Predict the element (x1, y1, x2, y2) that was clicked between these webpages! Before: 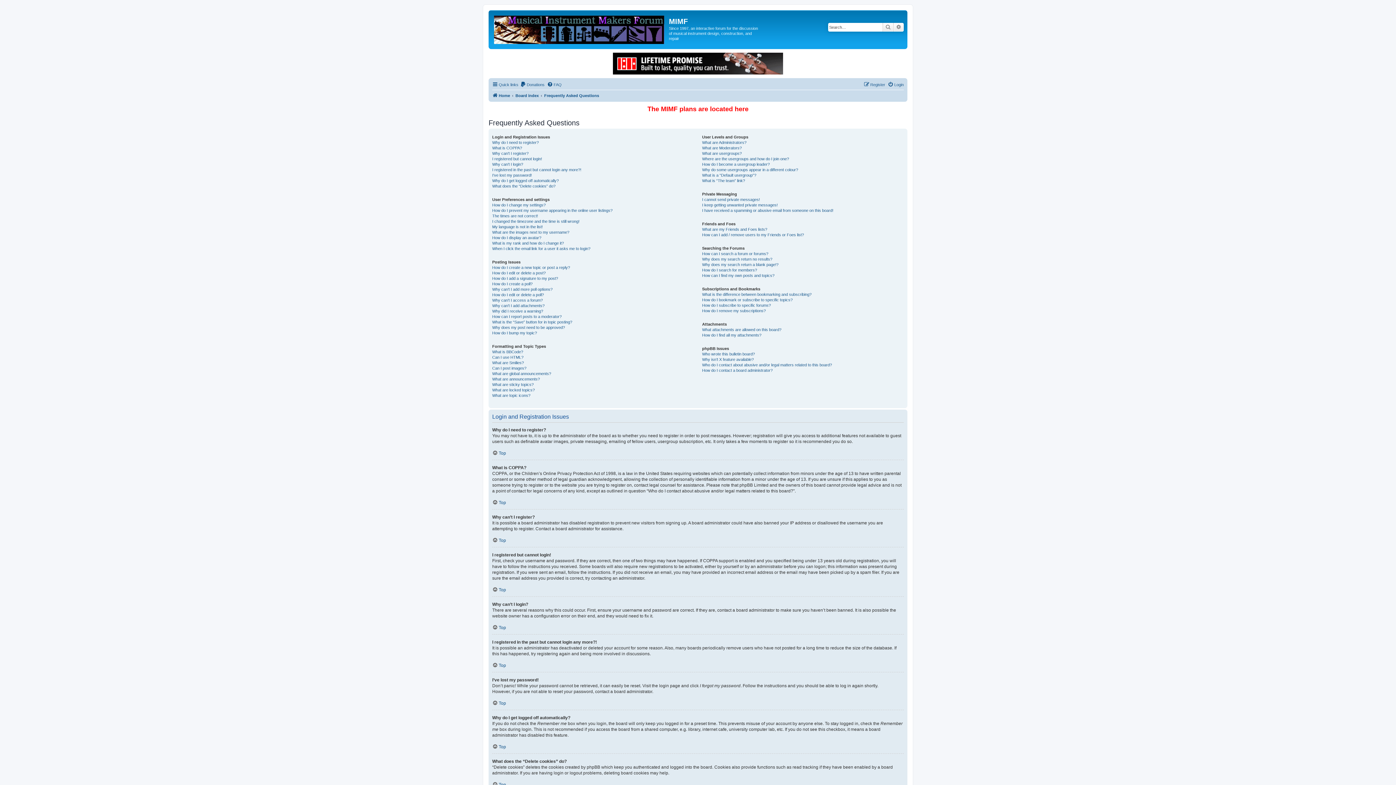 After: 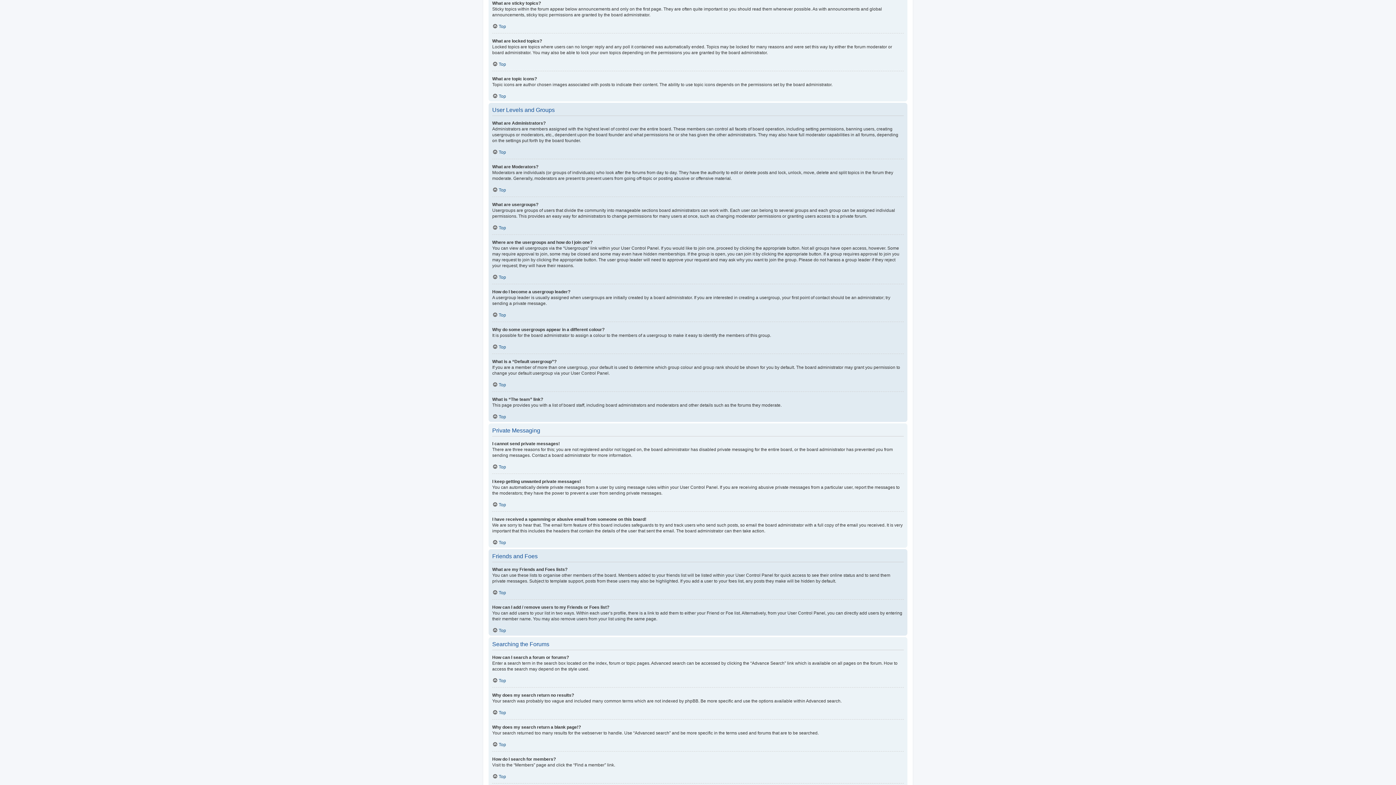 Action: bbox: (492, 382, 533, 387) label: What are sticky topics?